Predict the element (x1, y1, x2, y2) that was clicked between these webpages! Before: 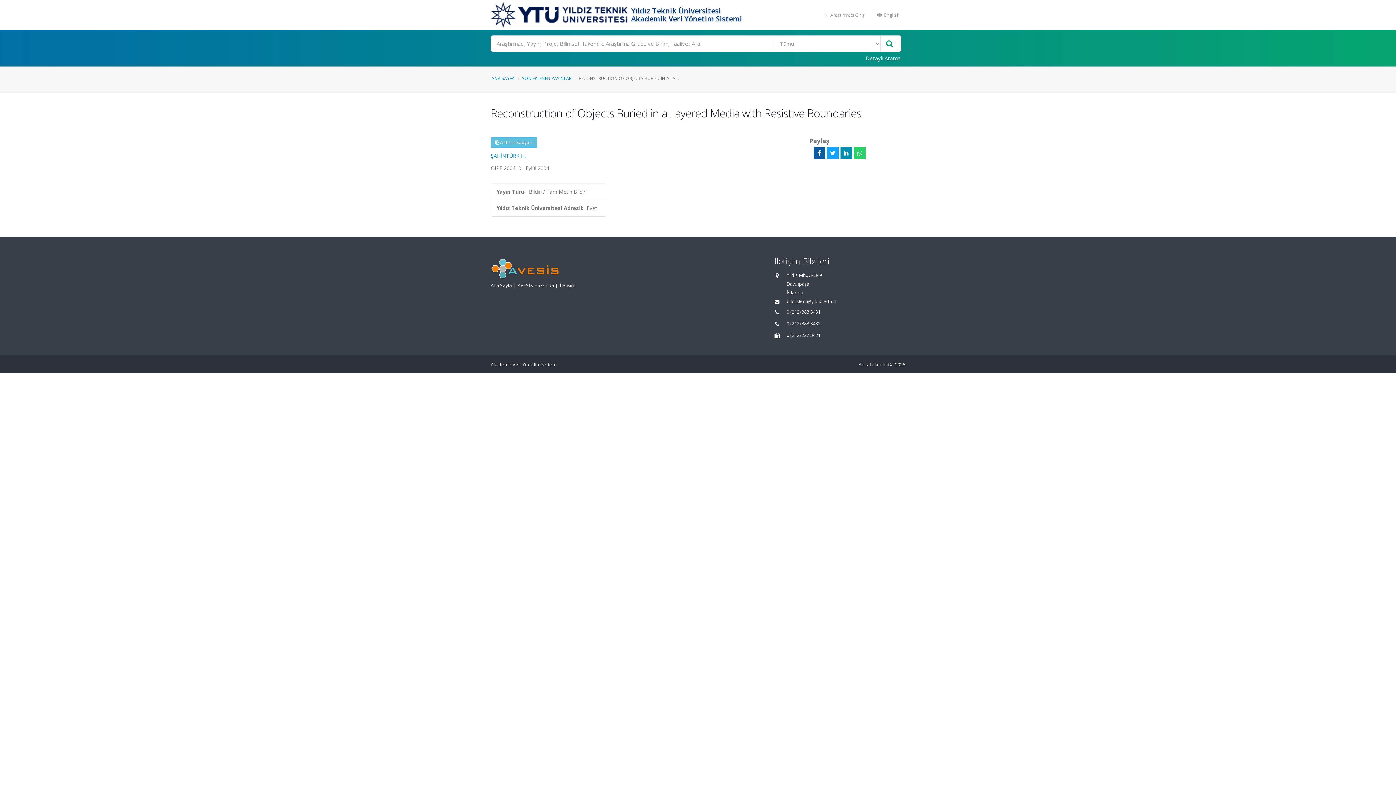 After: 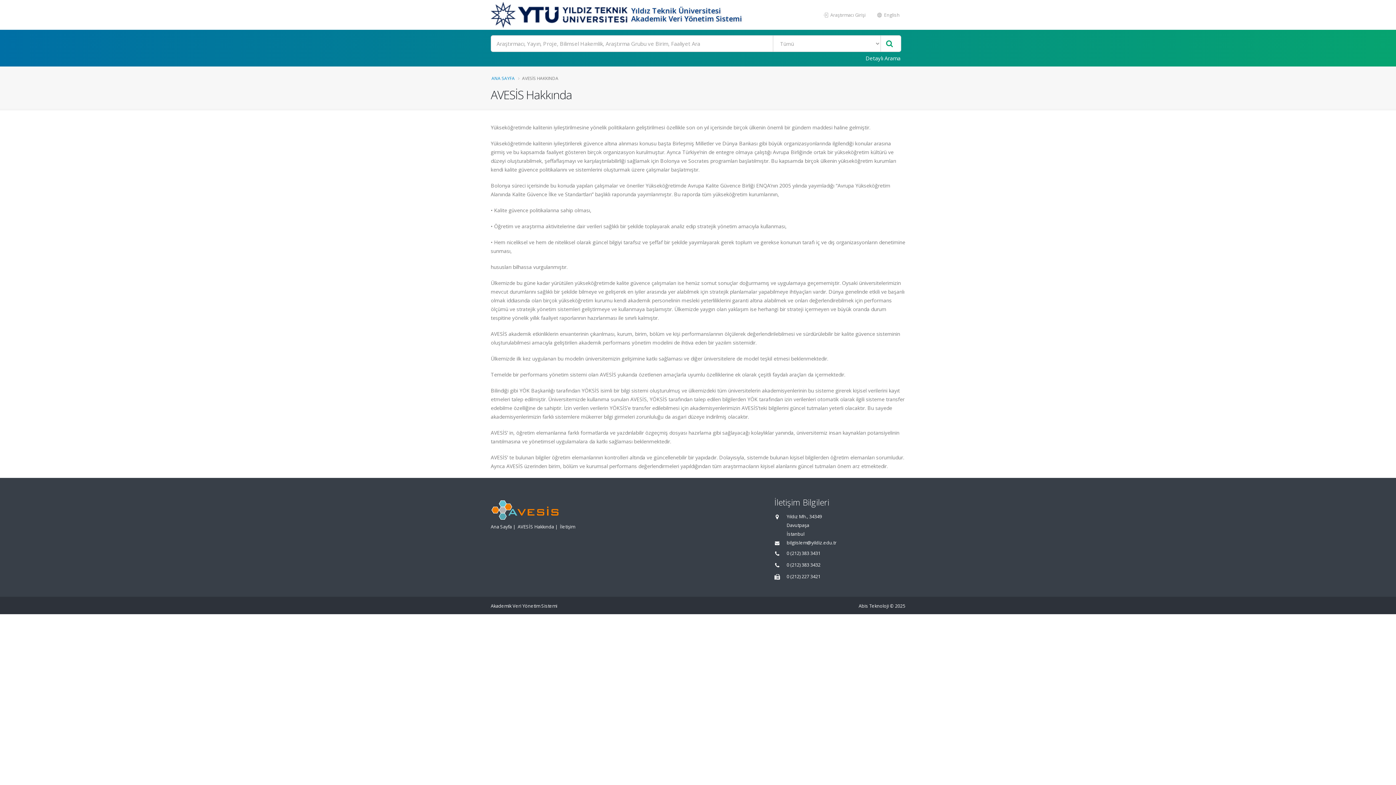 Action: bbox: (517, 282, 554, 288) label: AVESİS Hakkında